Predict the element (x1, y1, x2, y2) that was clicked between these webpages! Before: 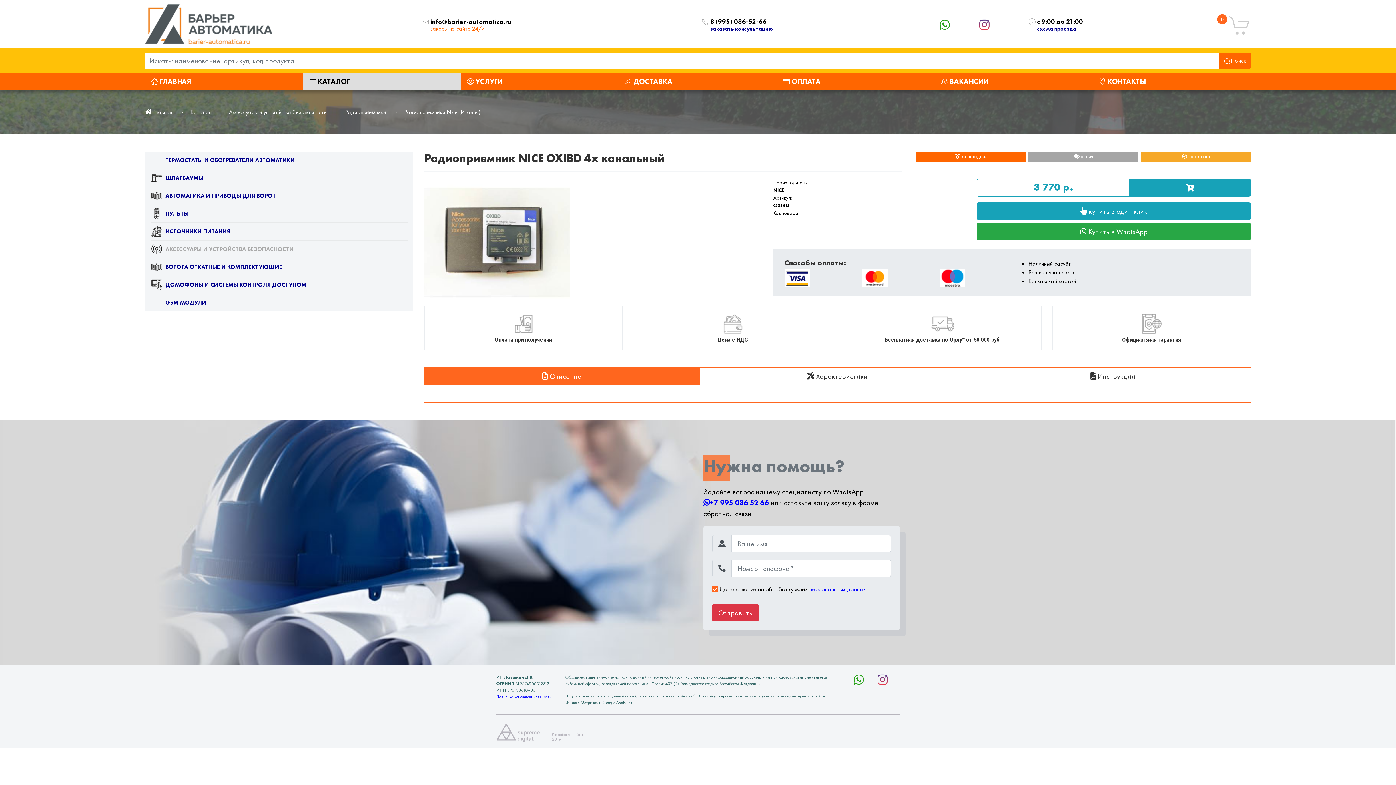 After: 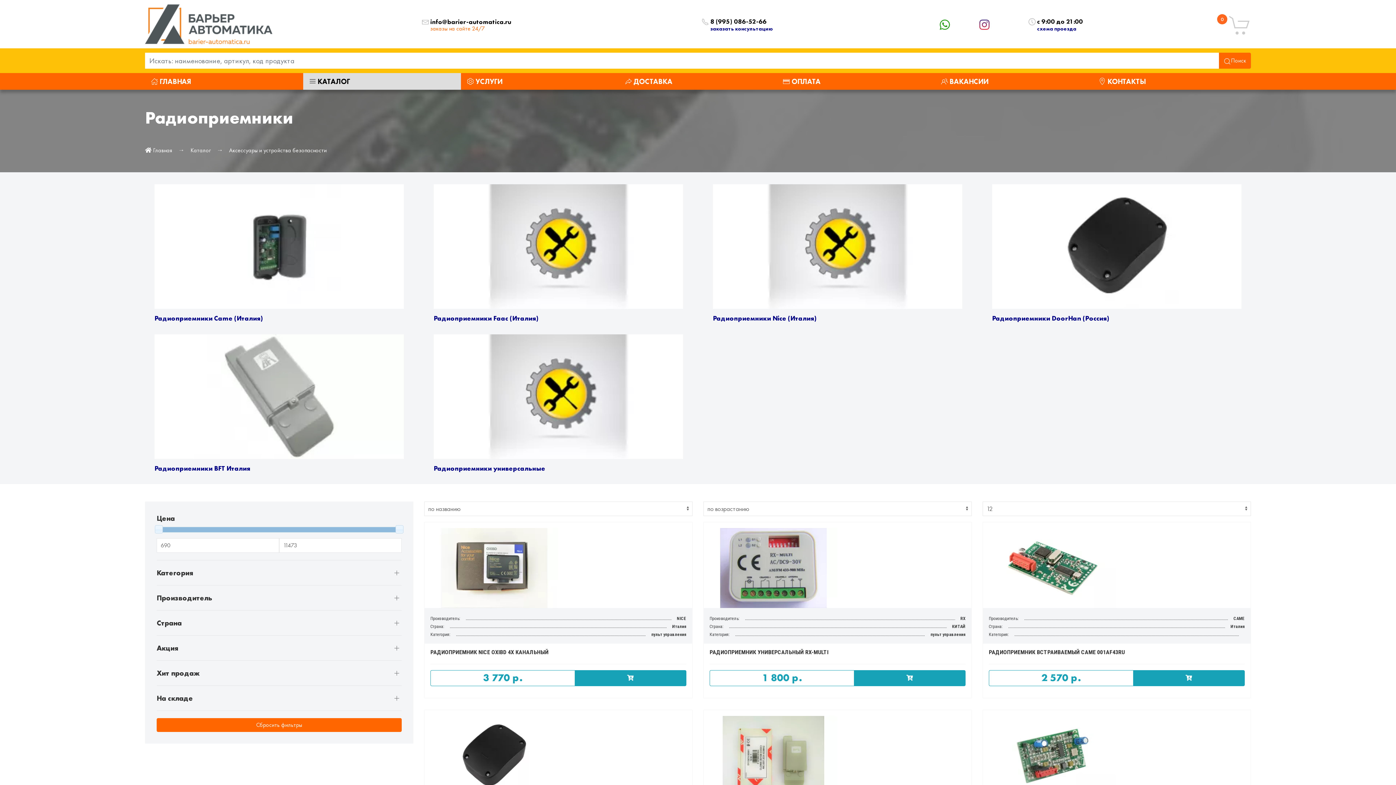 Action: label: Радиоприемники bbox: (345, 108, 386, 116)